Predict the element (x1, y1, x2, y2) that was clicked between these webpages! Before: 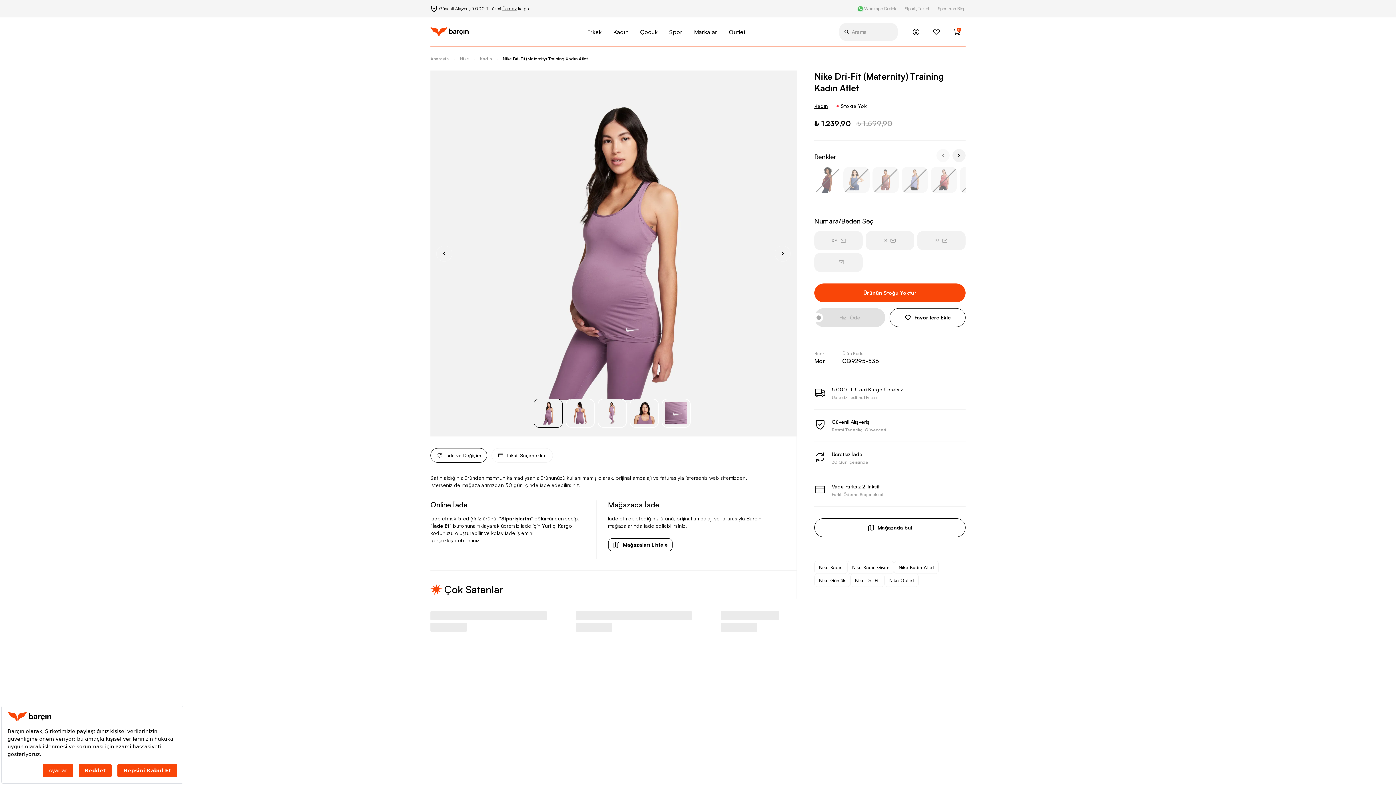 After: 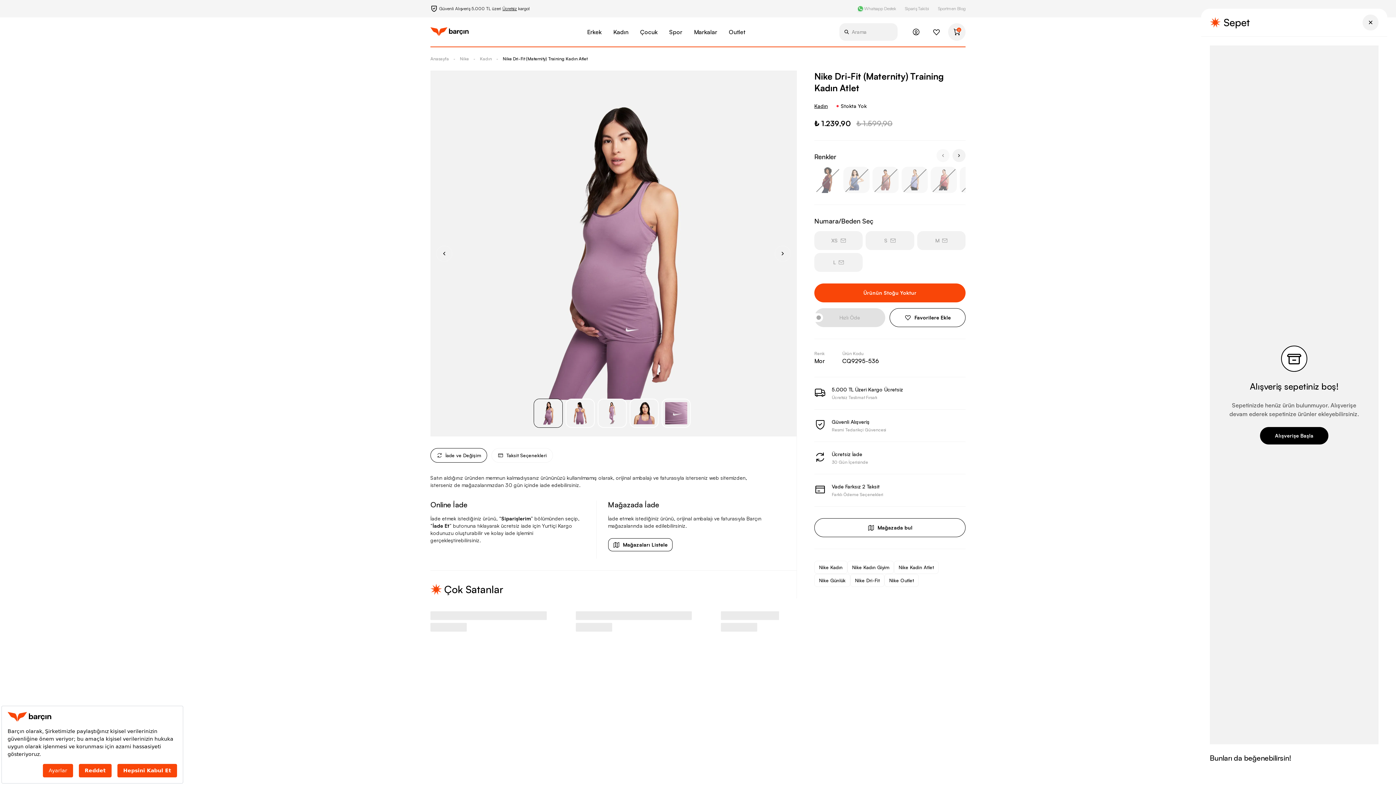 Action: bbox: (954, 26, 960, 37) label: Sepet